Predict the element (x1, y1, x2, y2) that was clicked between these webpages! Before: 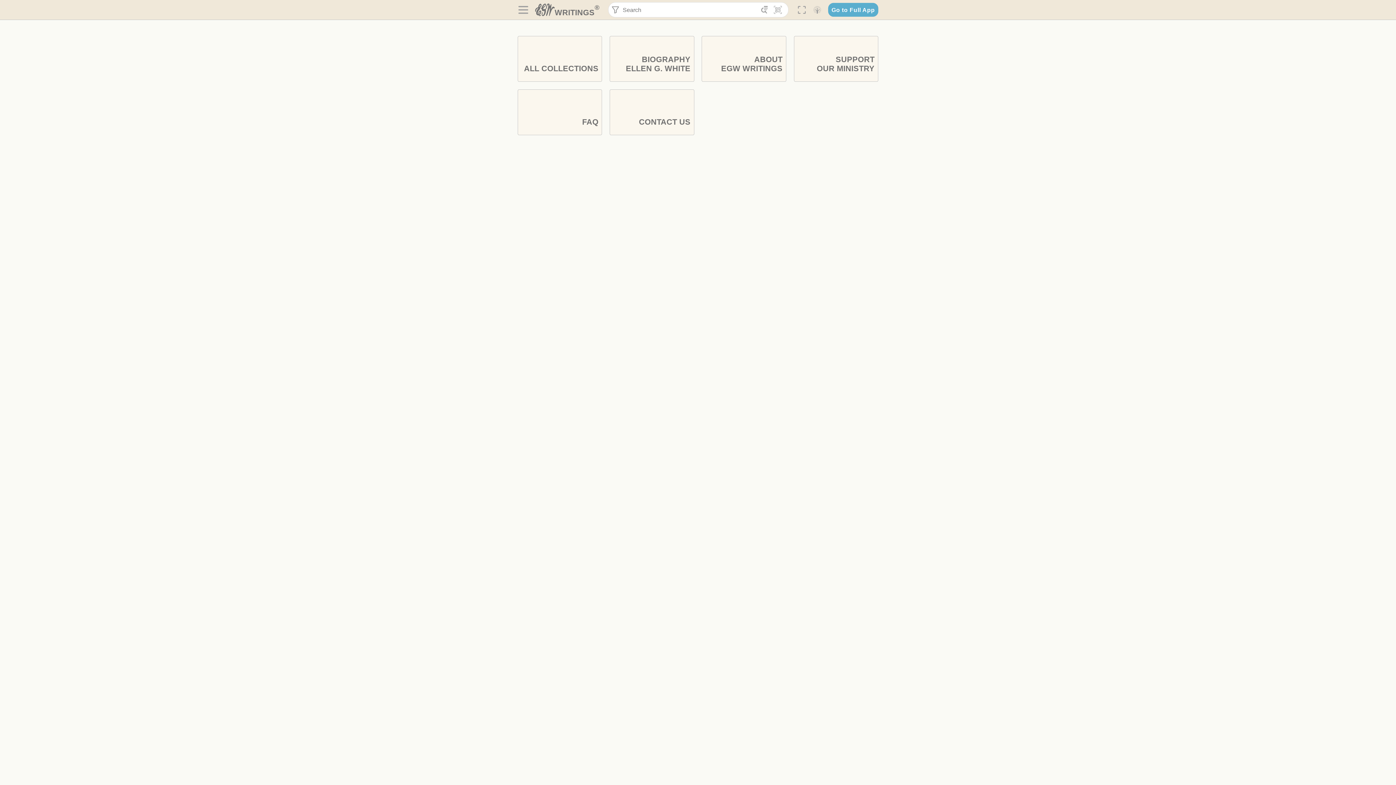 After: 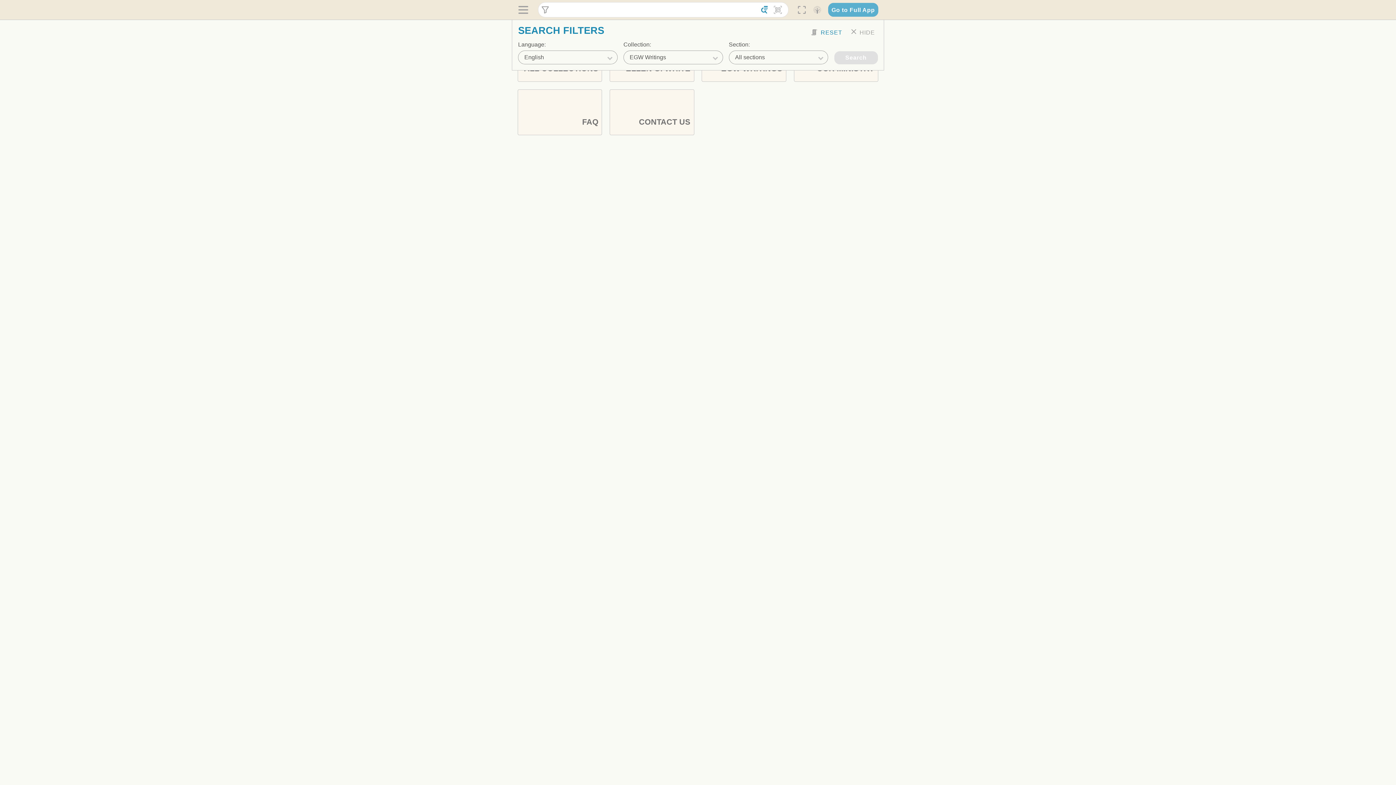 Action: bbox: (758, 3, 771, 16) label: 